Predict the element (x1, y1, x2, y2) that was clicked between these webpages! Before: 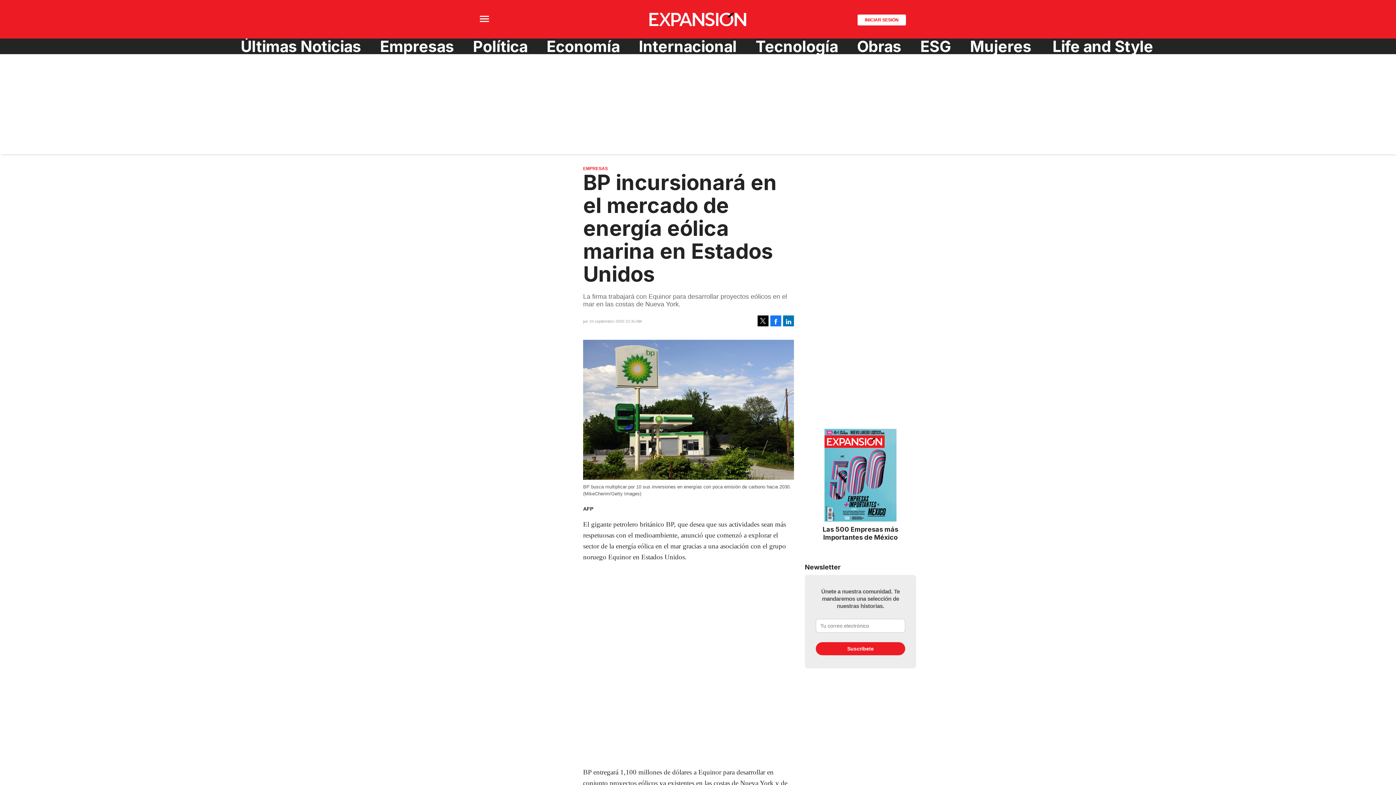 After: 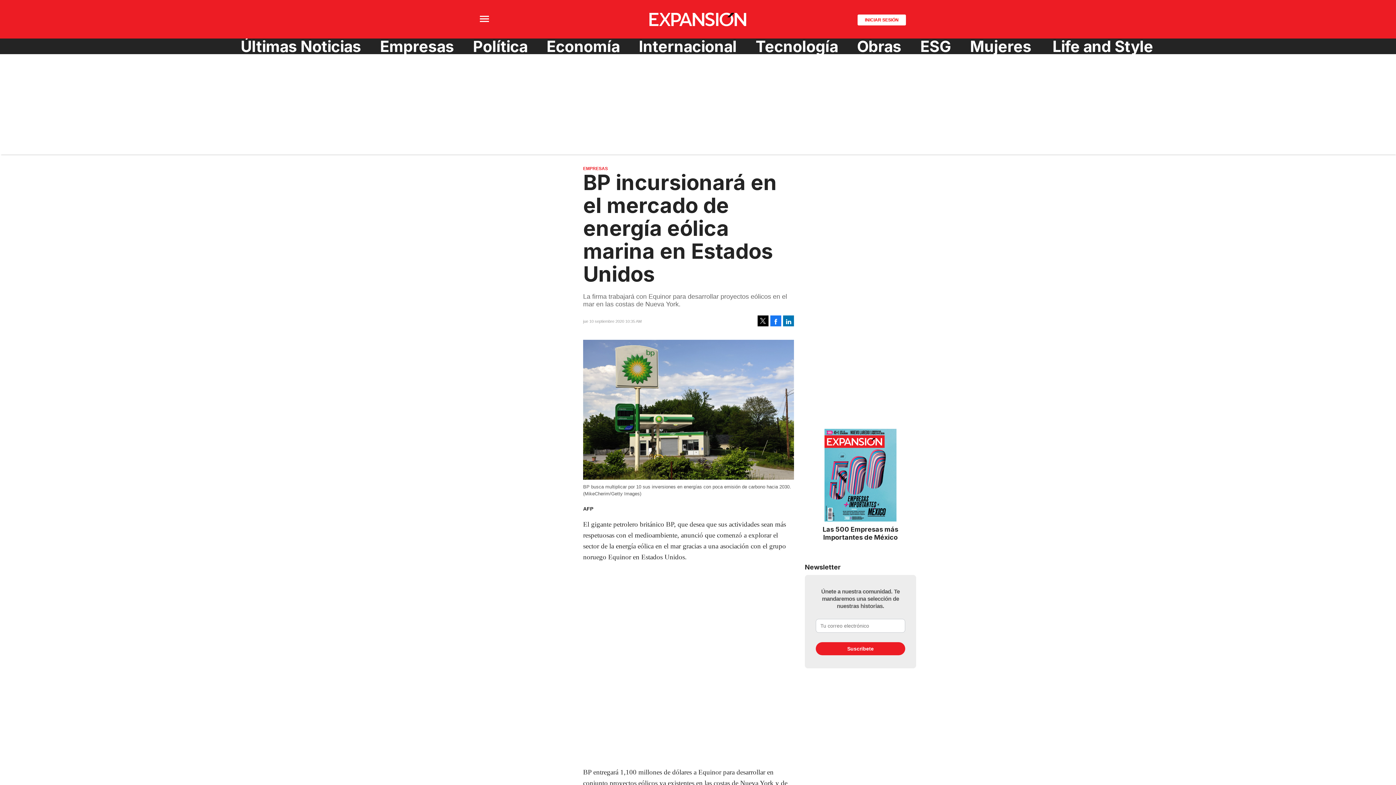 Action: label:   bbox: (783, 315, 794, 326)